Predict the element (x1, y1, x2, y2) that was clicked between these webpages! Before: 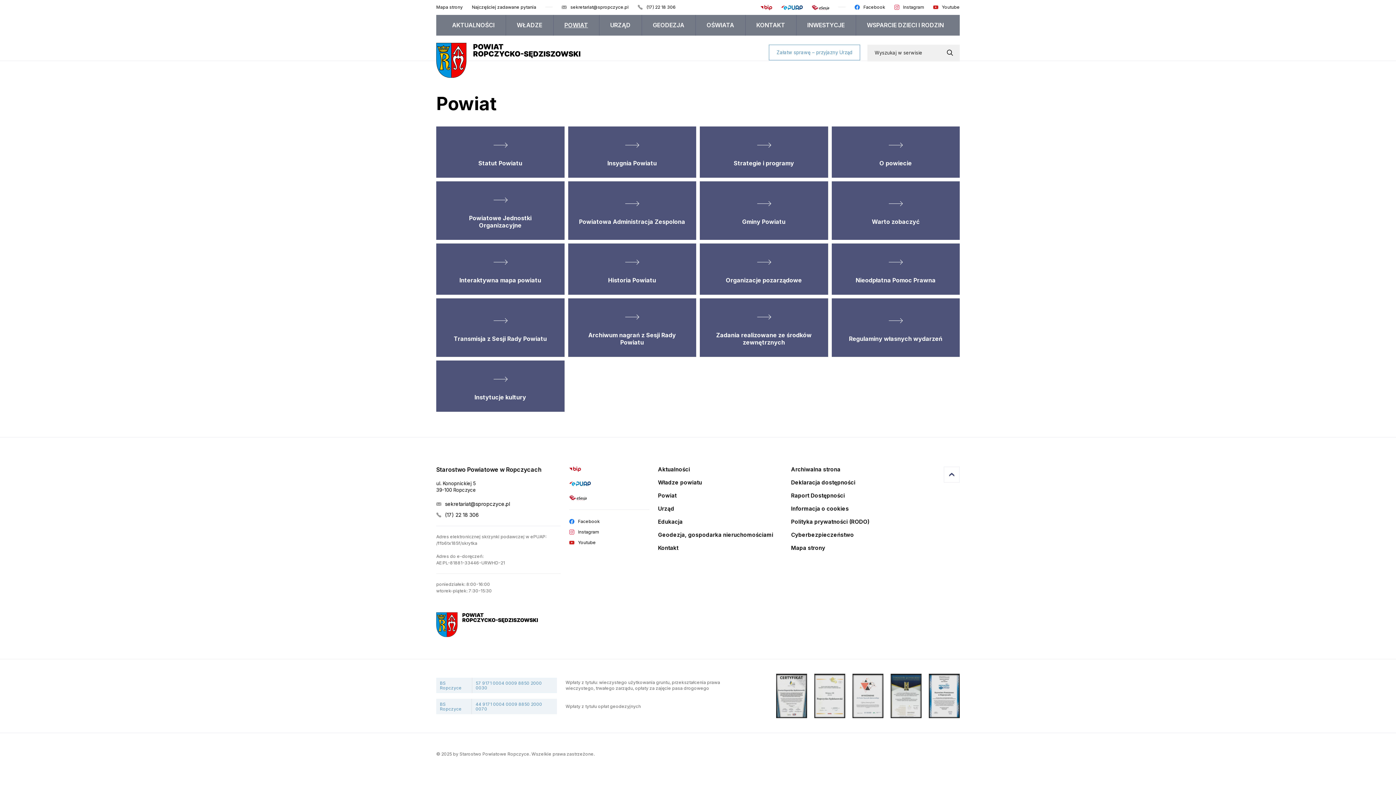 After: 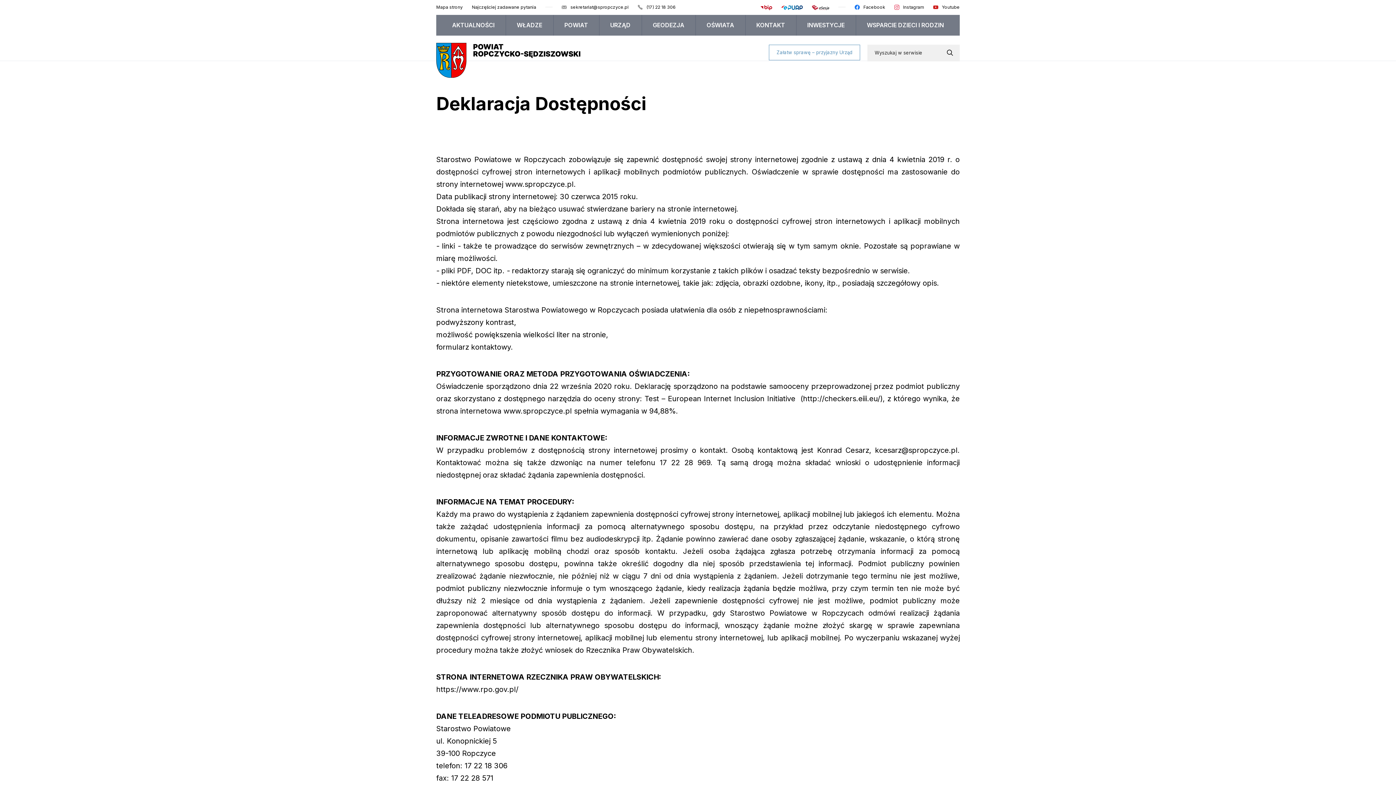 Action: label: Raport Dostępności bbox: (791, 492, 915, 498)